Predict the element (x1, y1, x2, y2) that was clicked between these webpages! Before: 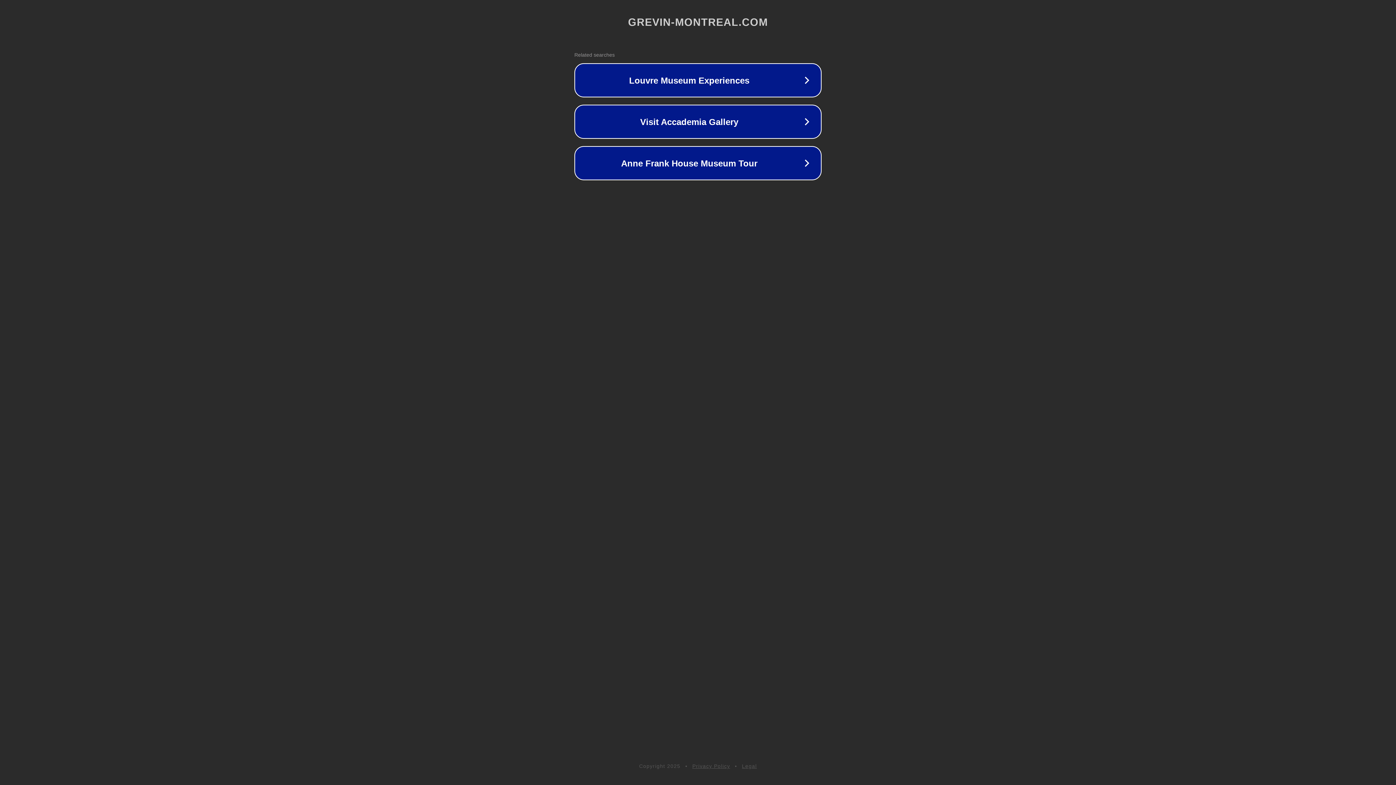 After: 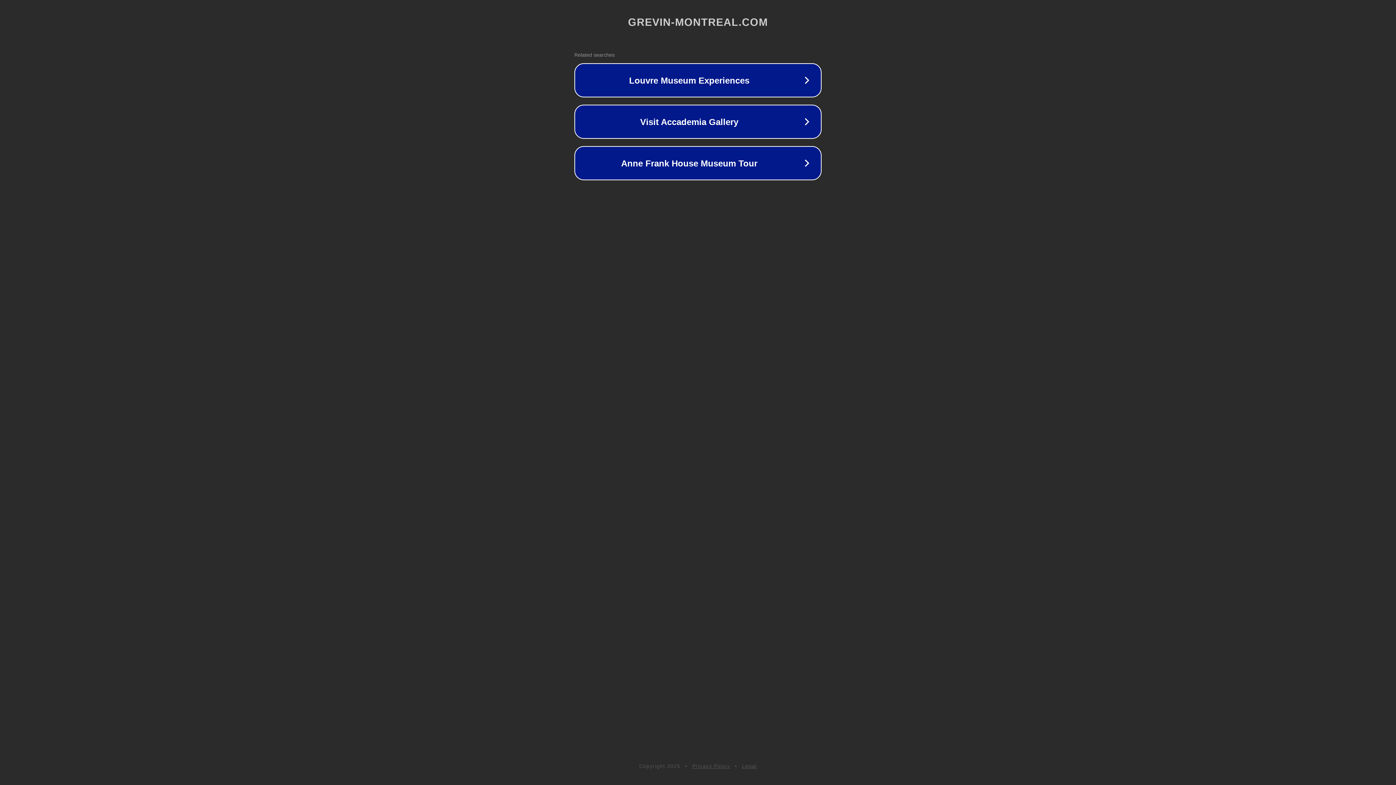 Action: bbox: (692, 763, 730, 769) label: Privacy Policy